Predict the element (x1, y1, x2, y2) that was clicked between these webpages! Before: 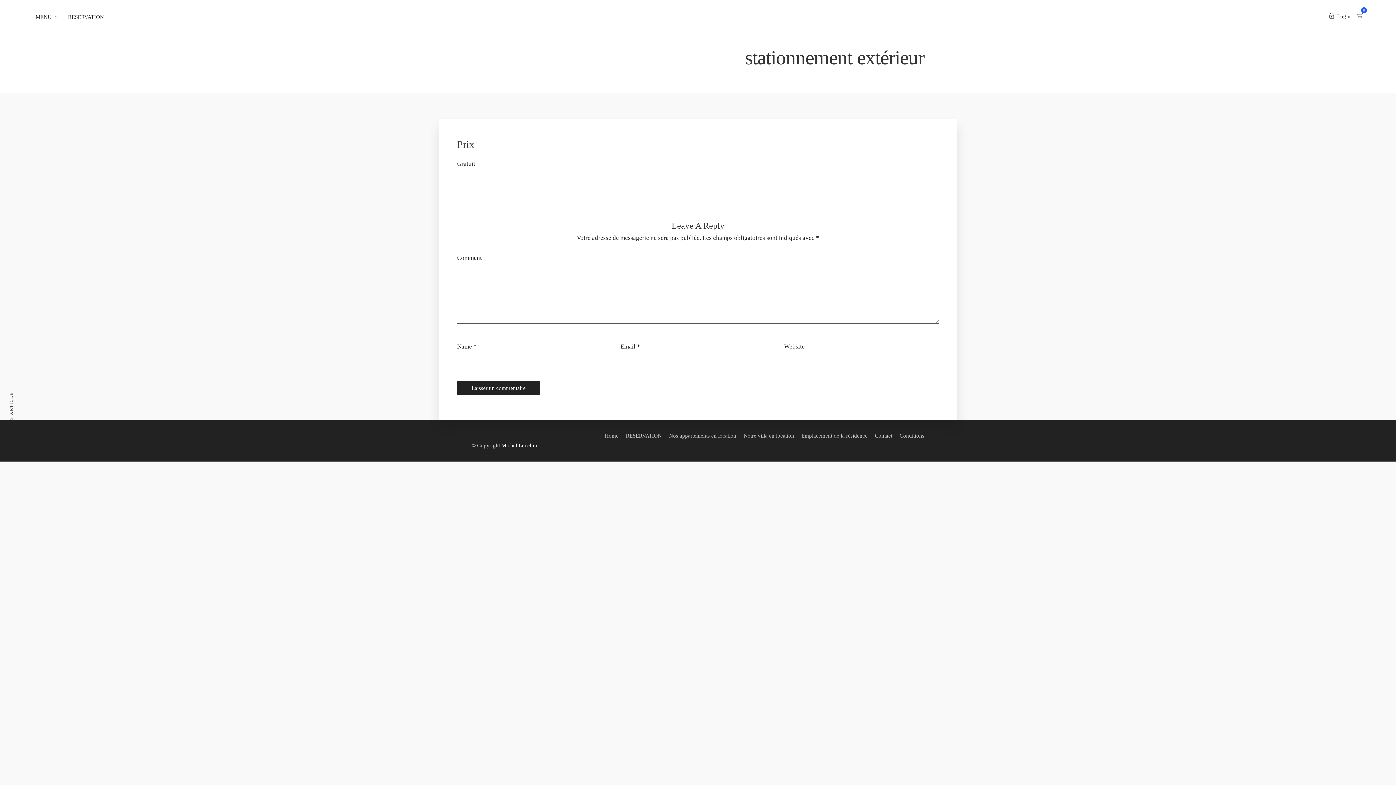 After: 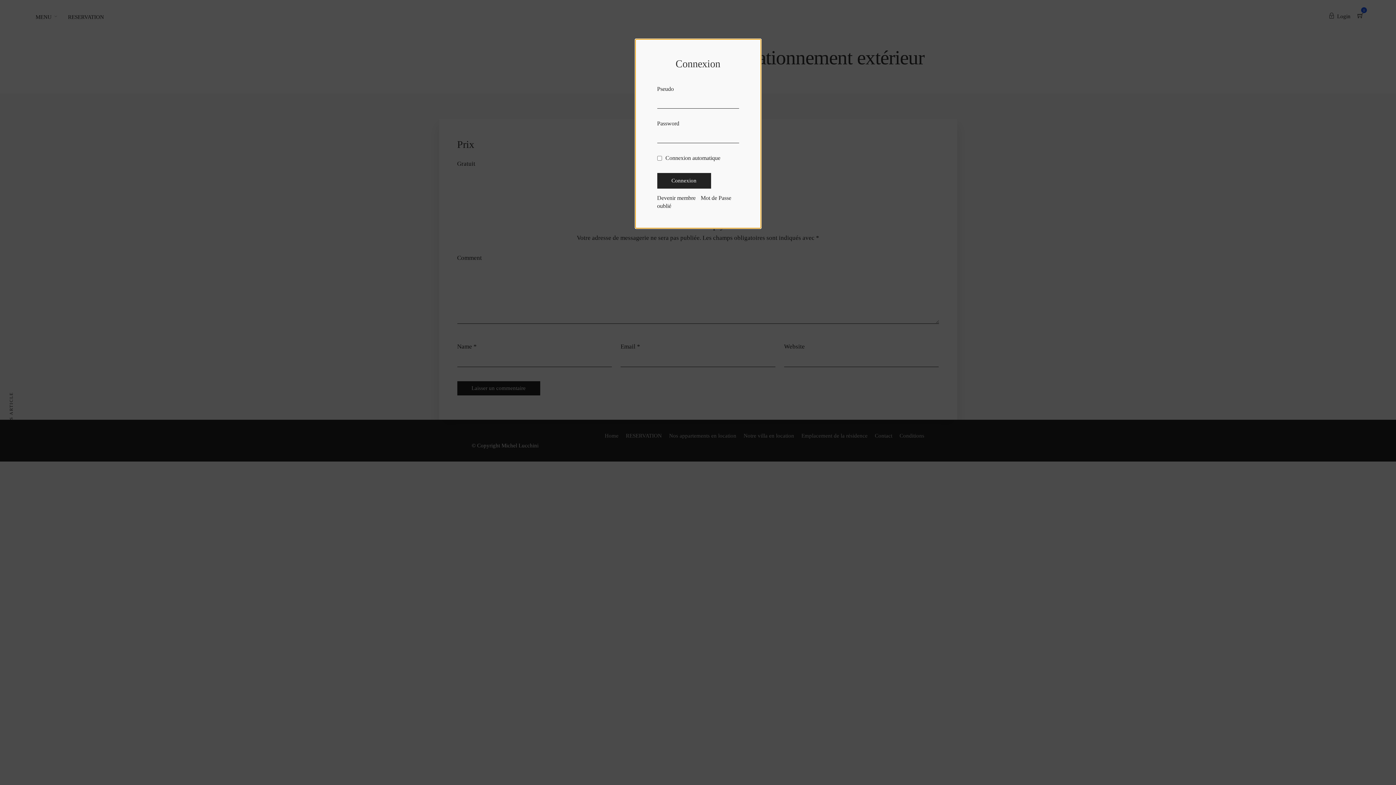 Action: bbox: (1329, 13, 1350, 19) label: Login